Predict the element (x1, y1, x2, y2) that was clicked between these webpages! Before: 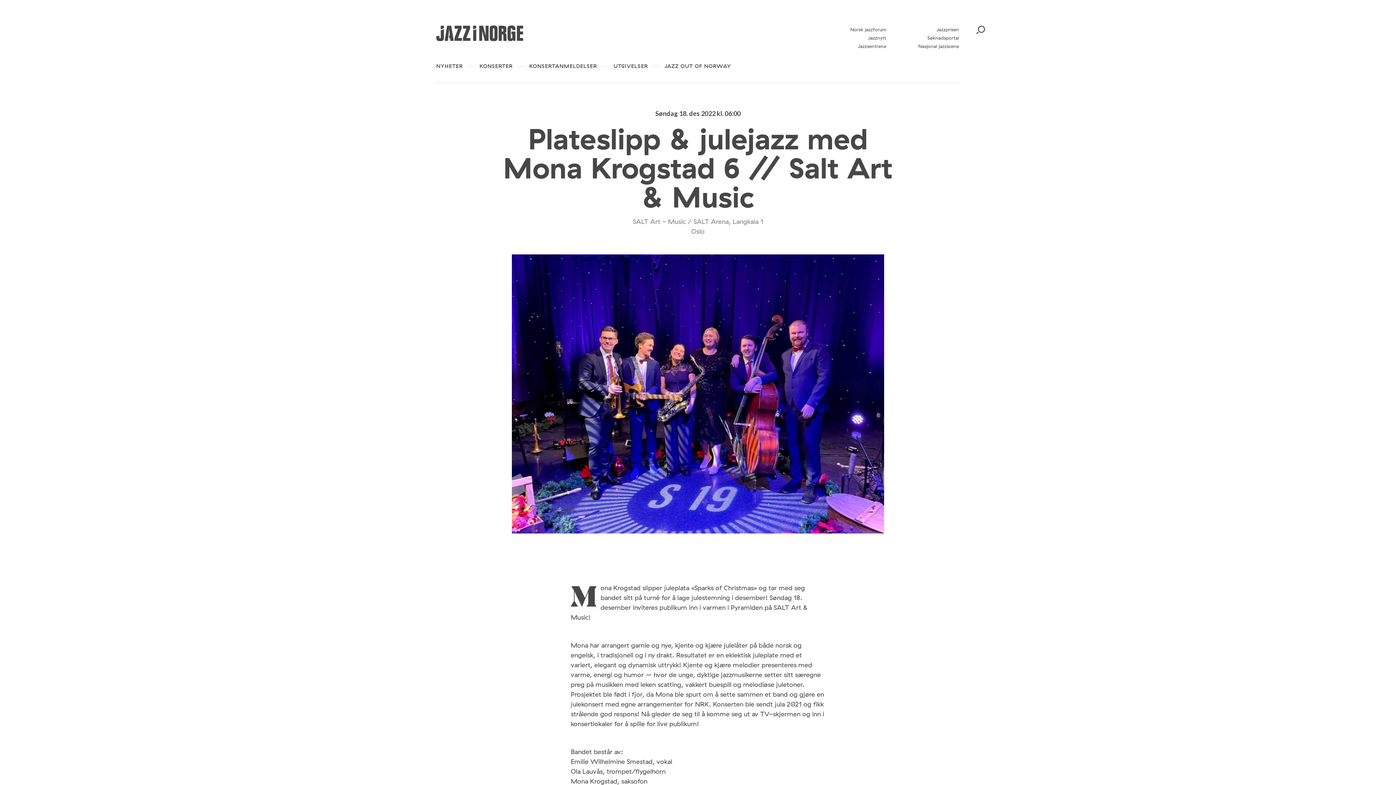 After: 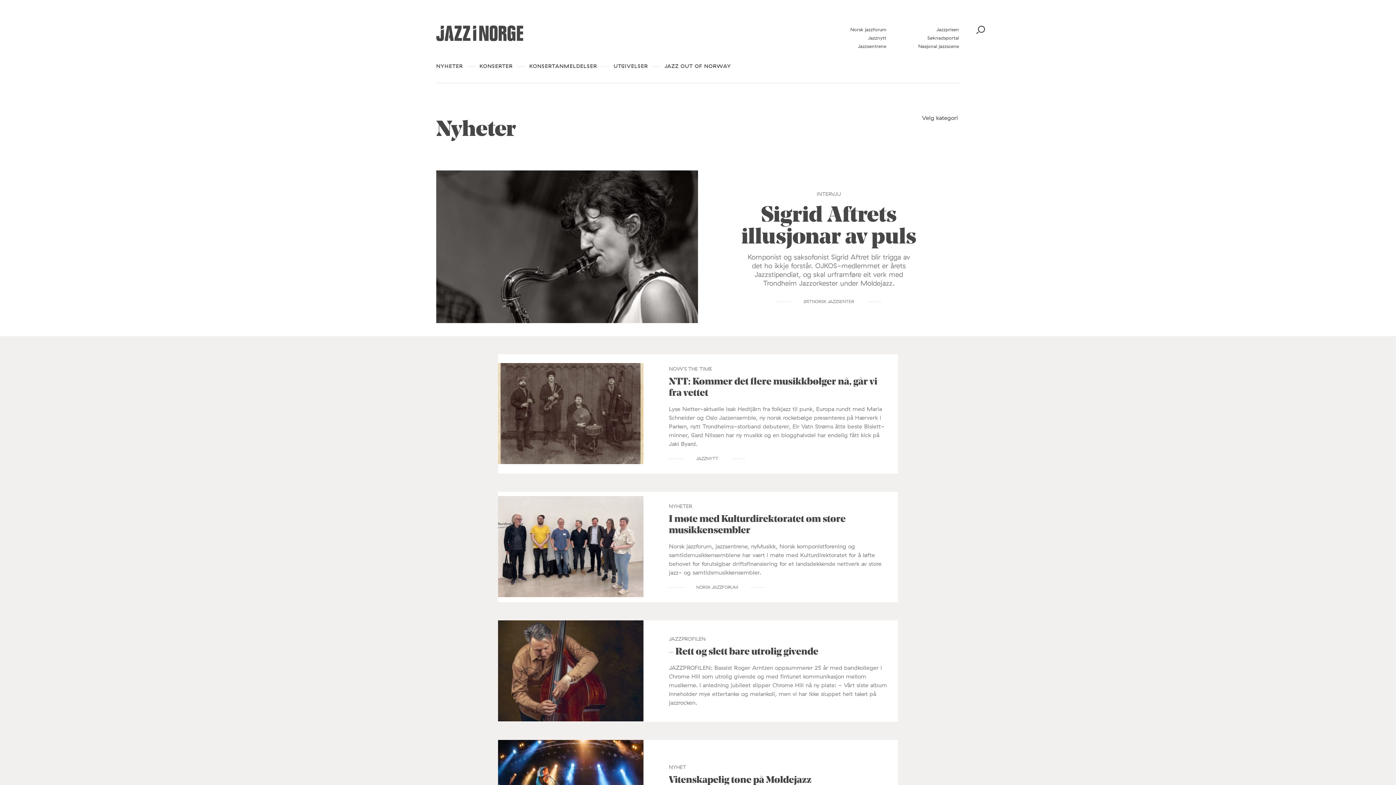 Action: label: NYHETER bbox: (436, 62, 463, 69)